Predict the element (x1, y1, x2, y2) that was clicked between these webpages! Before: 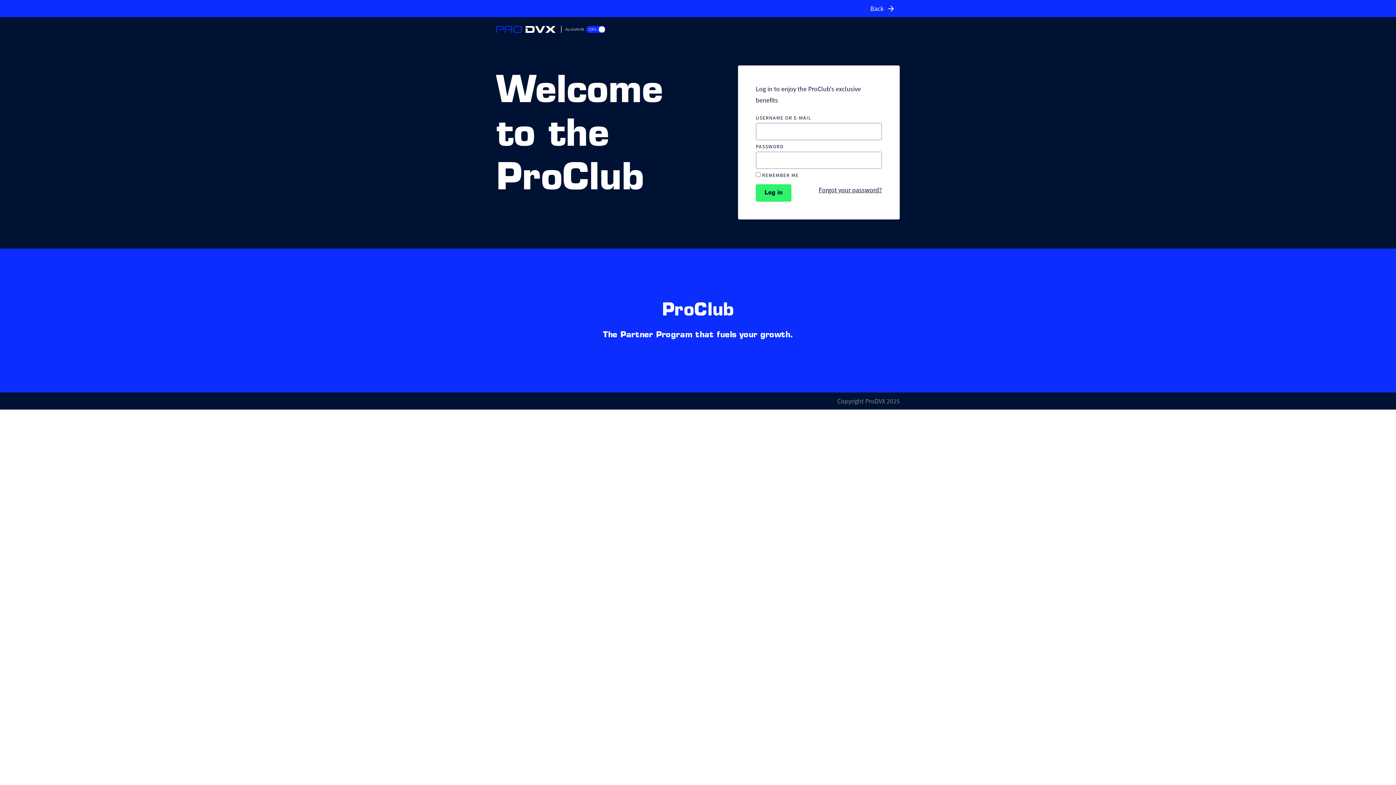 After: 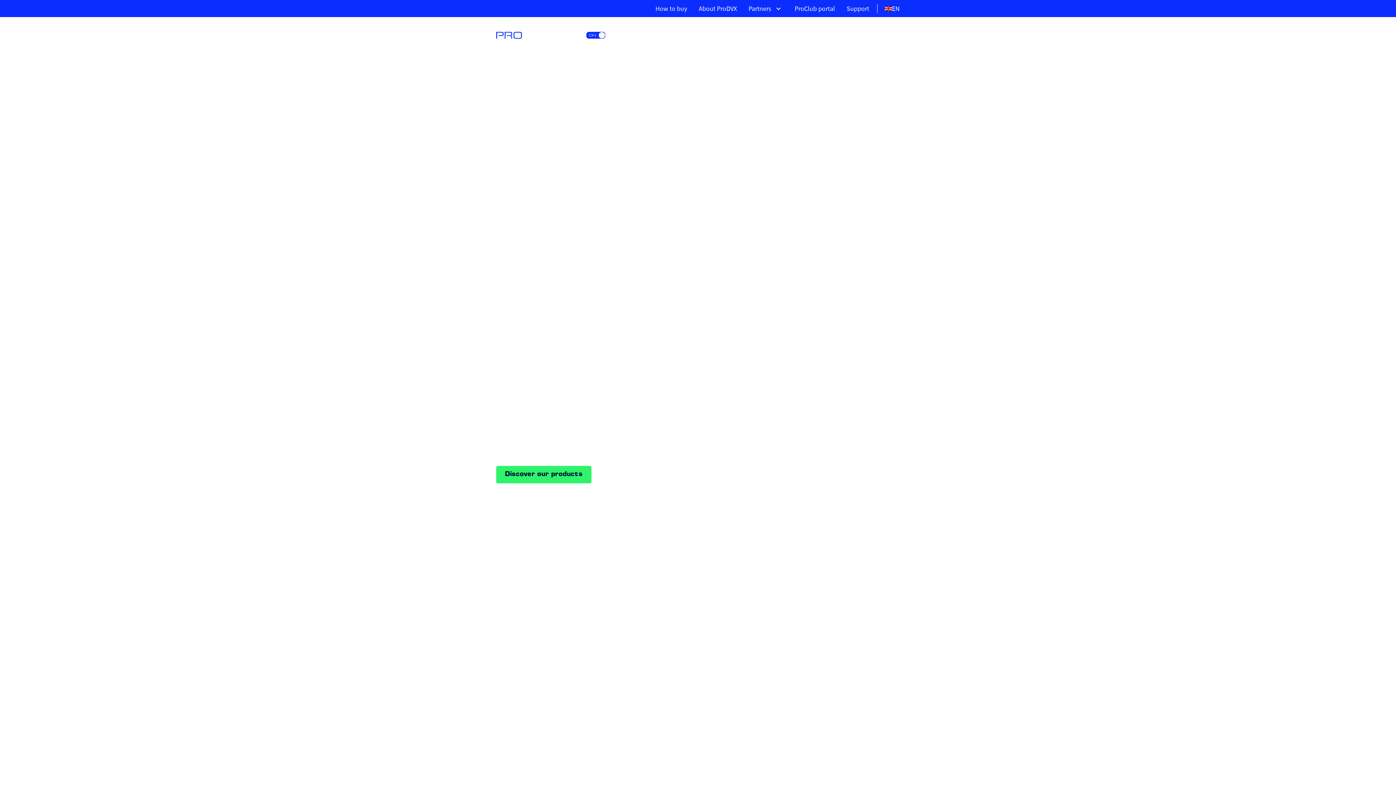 Action: label: Back bbox: (864, 0, 901, 17)